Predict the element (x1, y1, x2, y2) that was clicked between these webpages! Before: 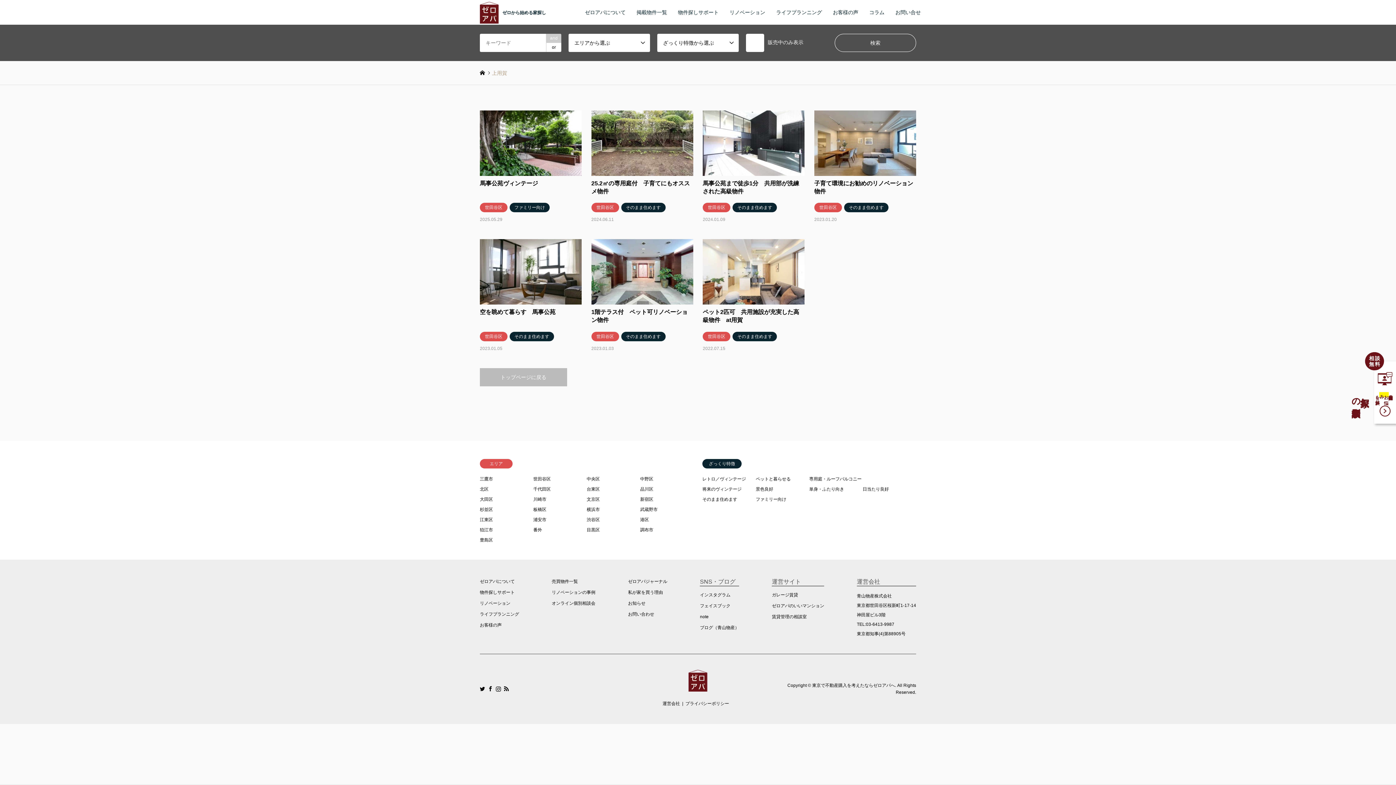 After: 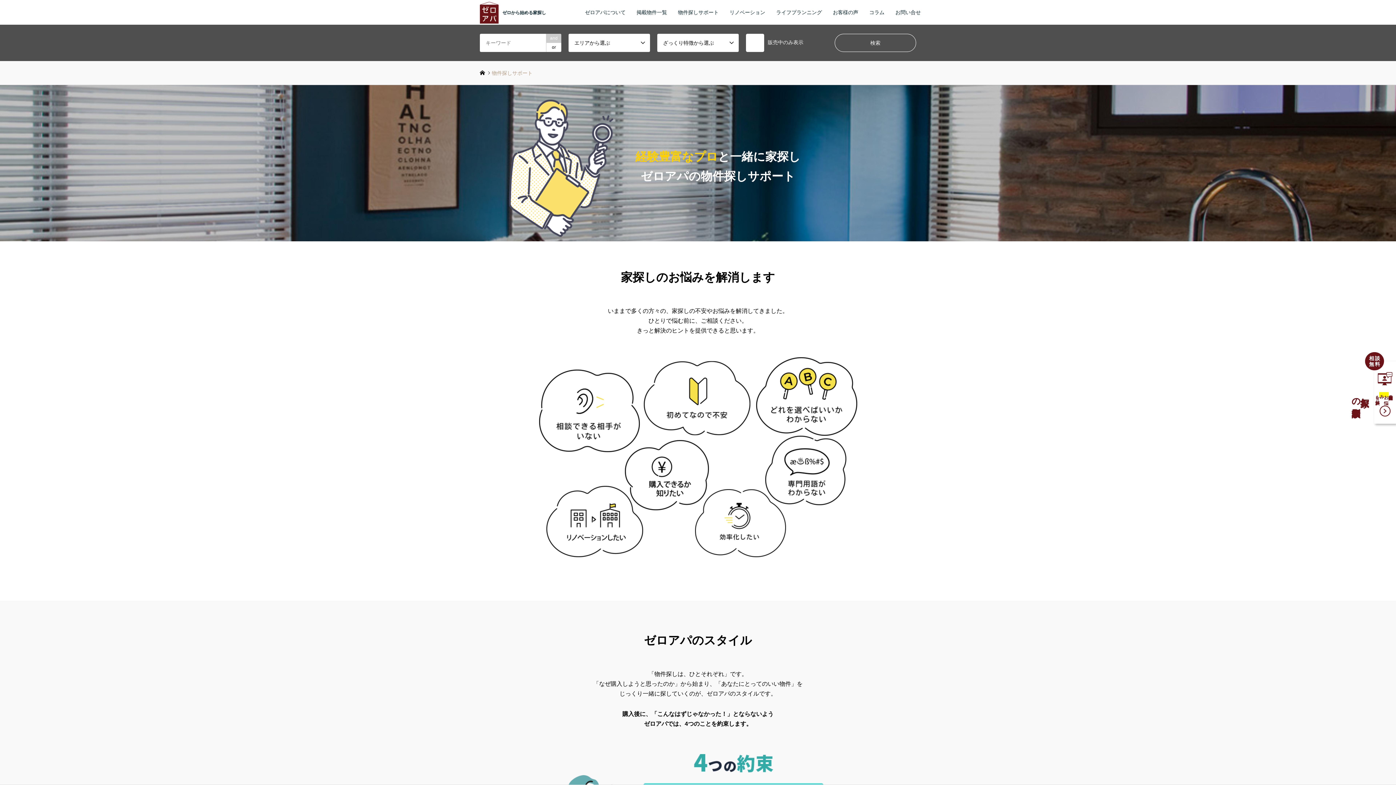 Action: label: 物件探しサポート bbox: (480, 590, 514, 595)